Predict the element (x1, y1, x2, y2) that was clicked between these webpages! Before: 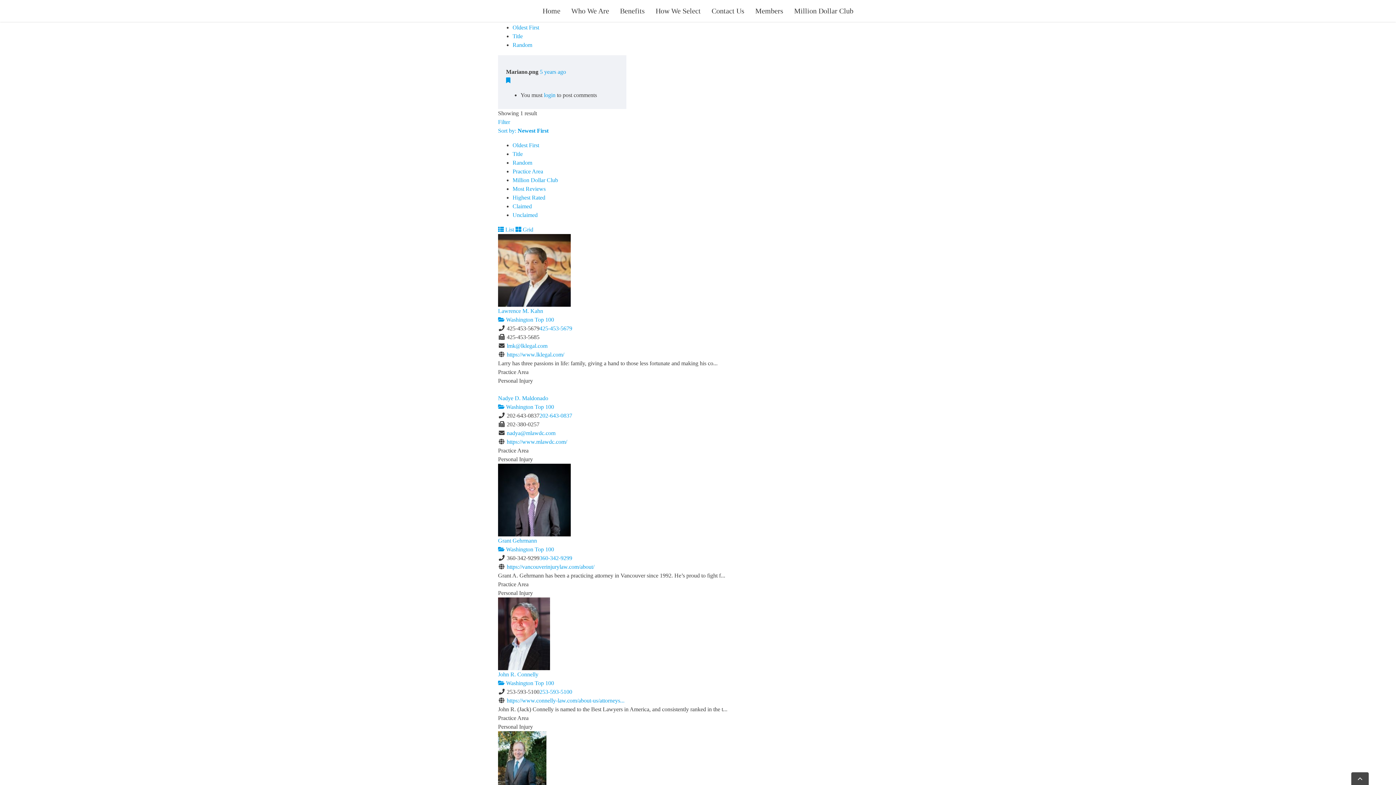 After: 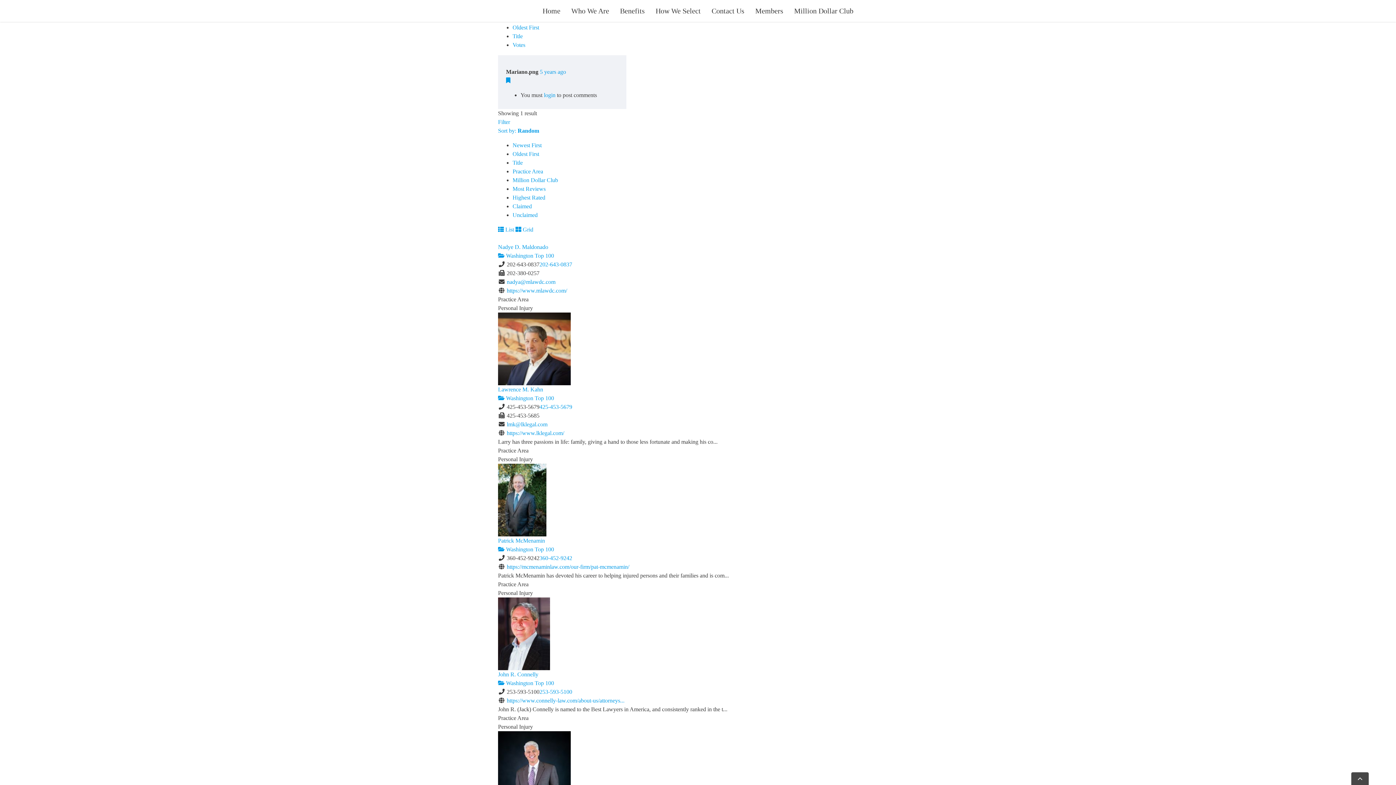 Action: bbox: (512, 41, 532, 48) label: Random